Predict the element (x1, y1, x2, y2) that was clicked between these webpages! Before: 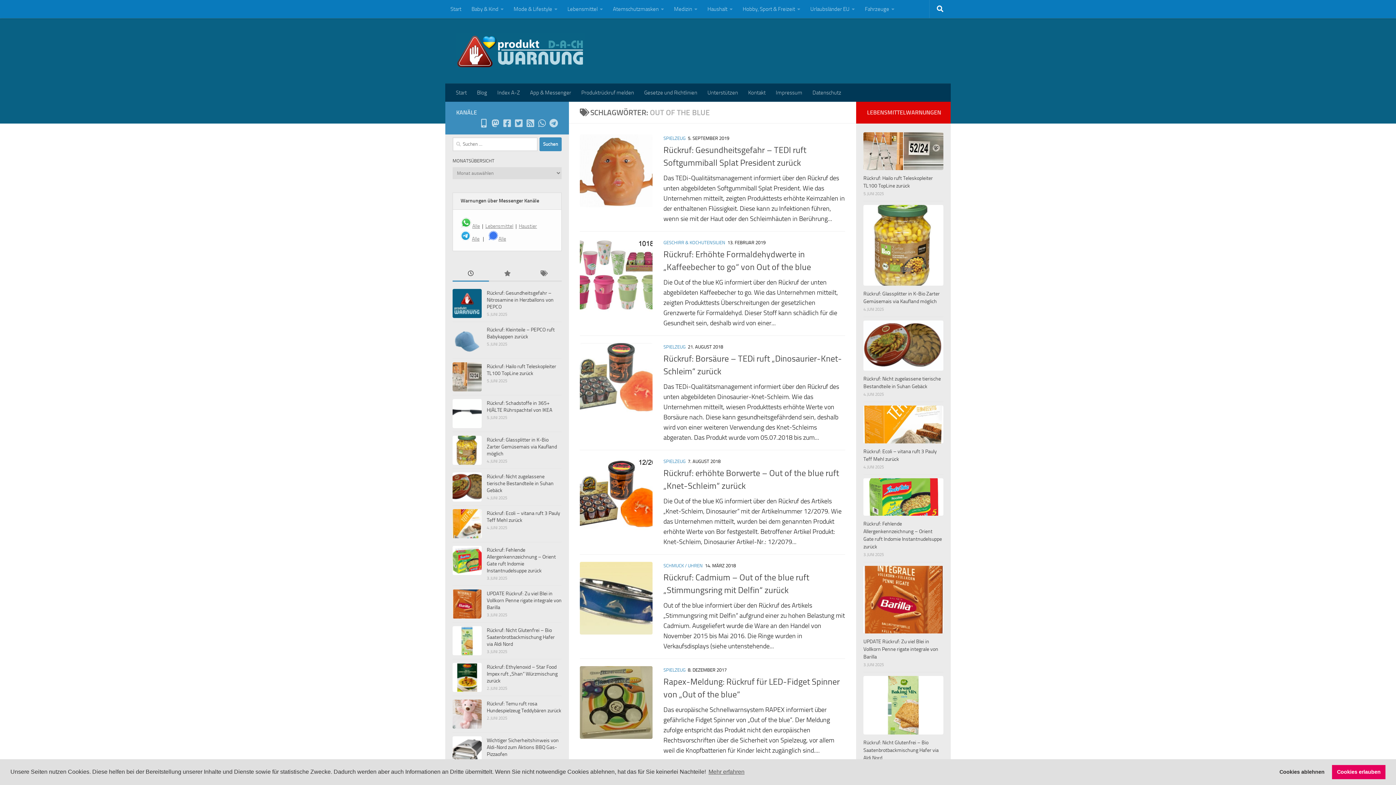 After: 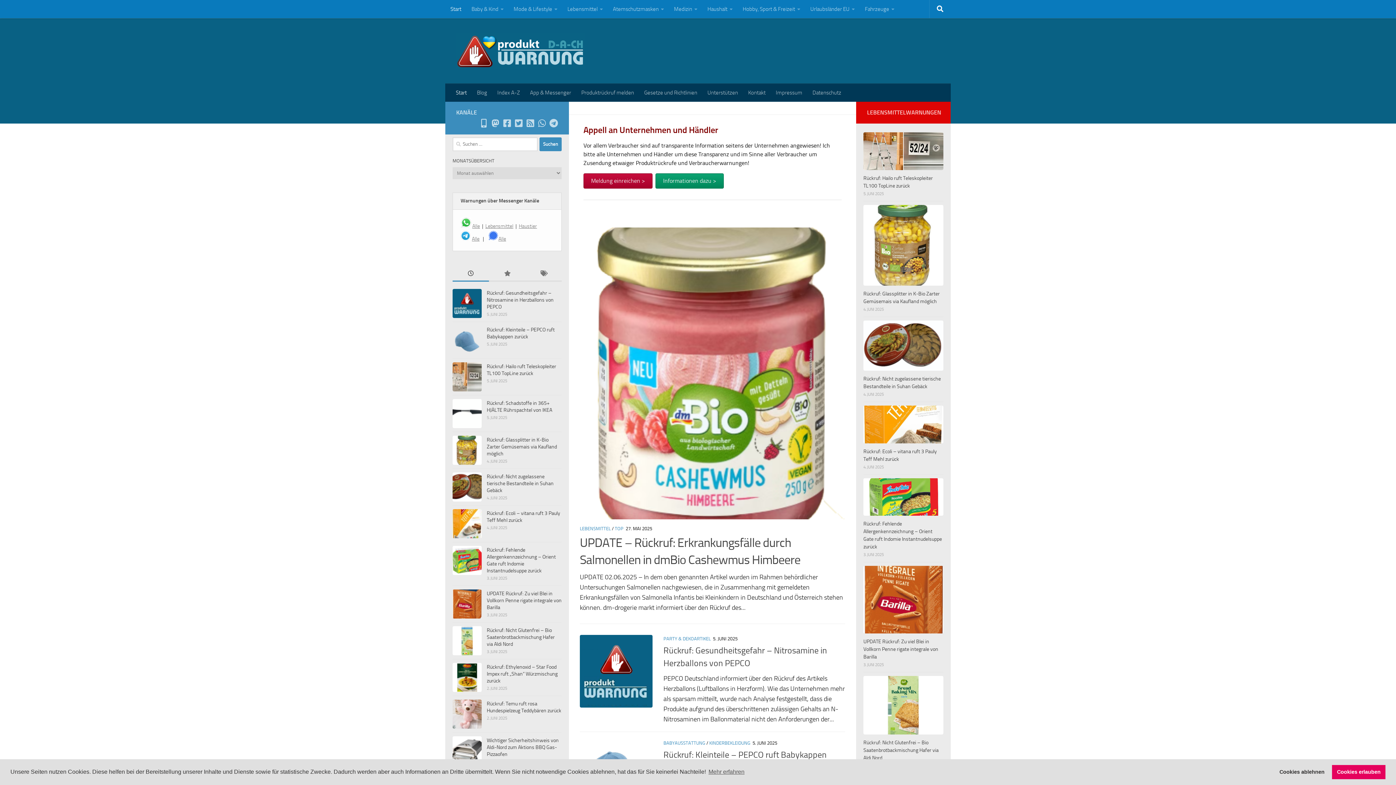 Action: bbox: (445, 0, 466, 18) label: Start